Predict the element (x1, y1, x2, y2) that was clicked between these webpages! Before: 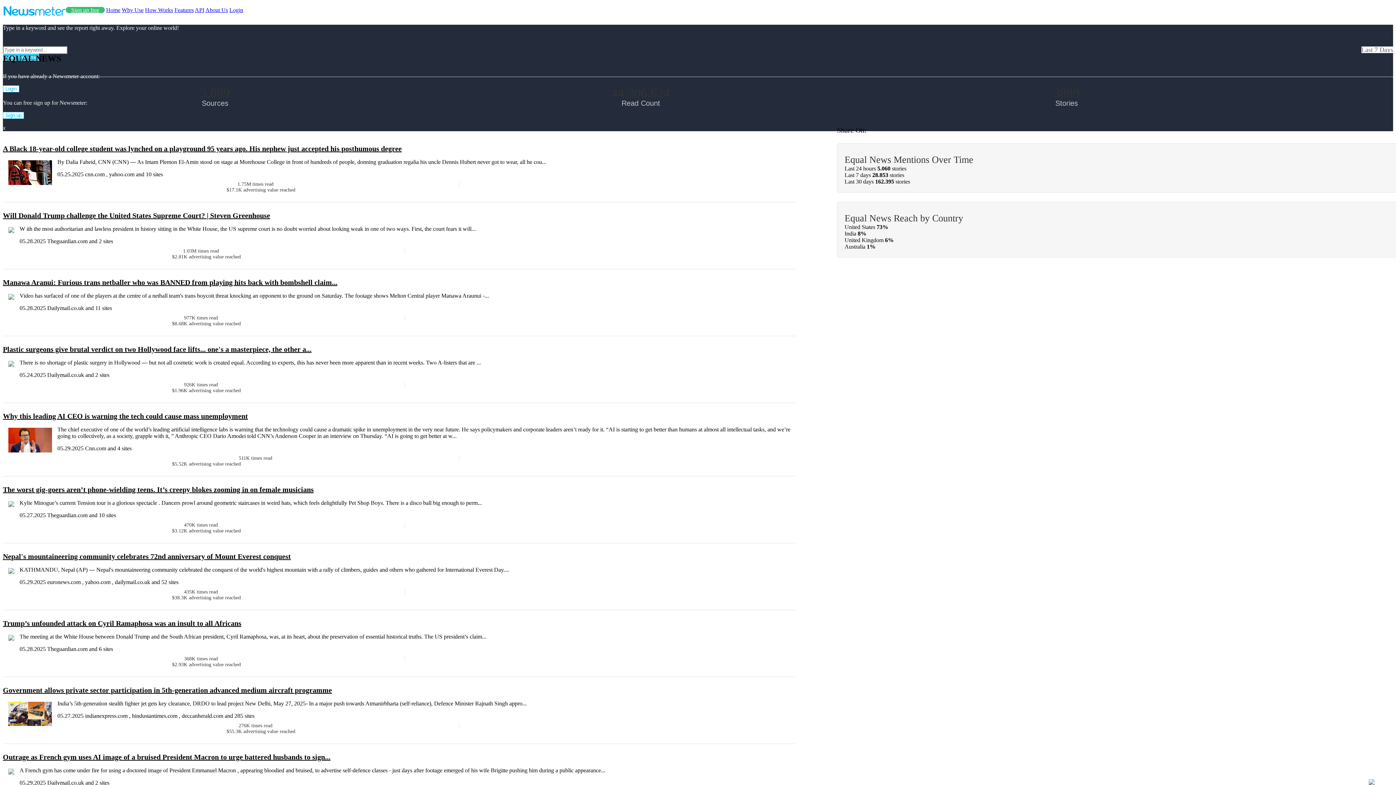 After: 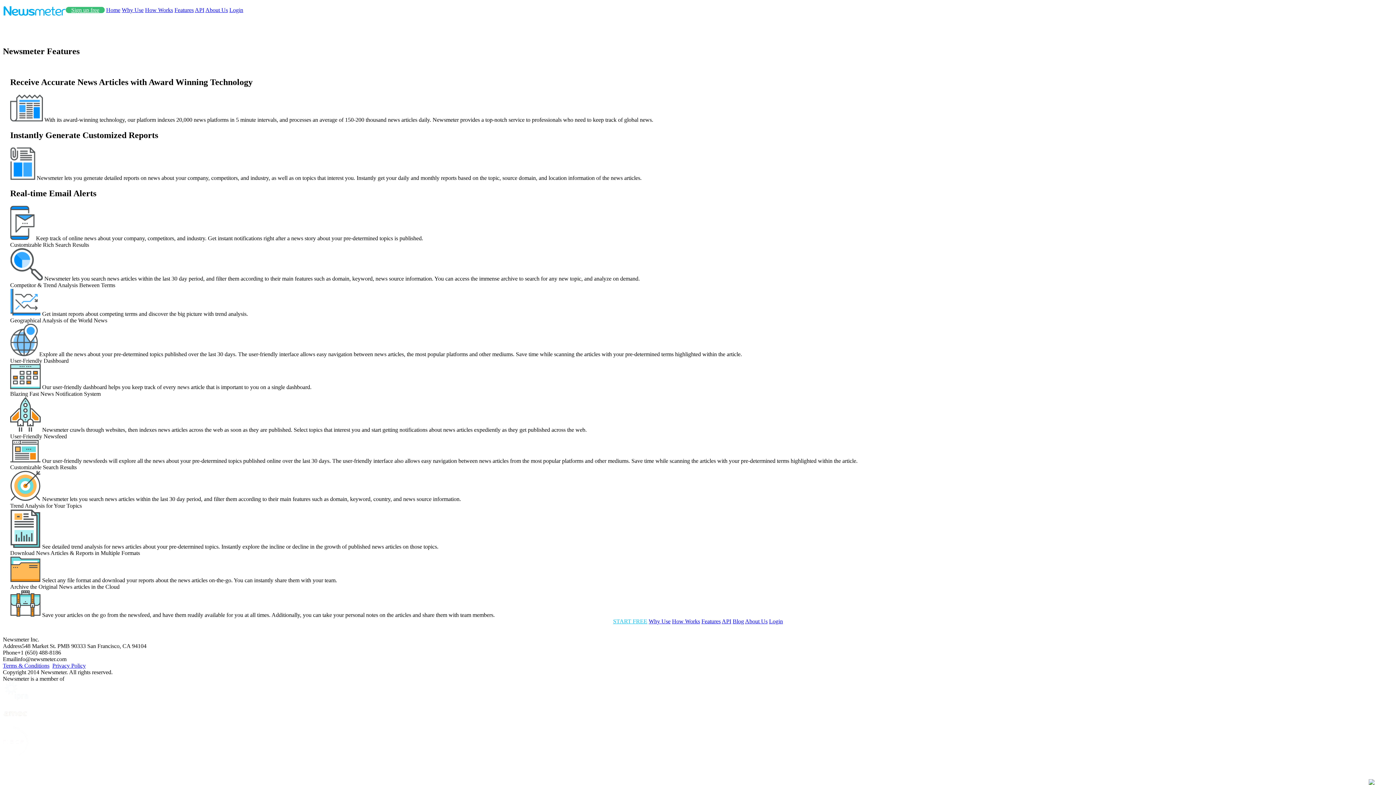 Action: label: Features bbox: (174, 6, 193, 13)